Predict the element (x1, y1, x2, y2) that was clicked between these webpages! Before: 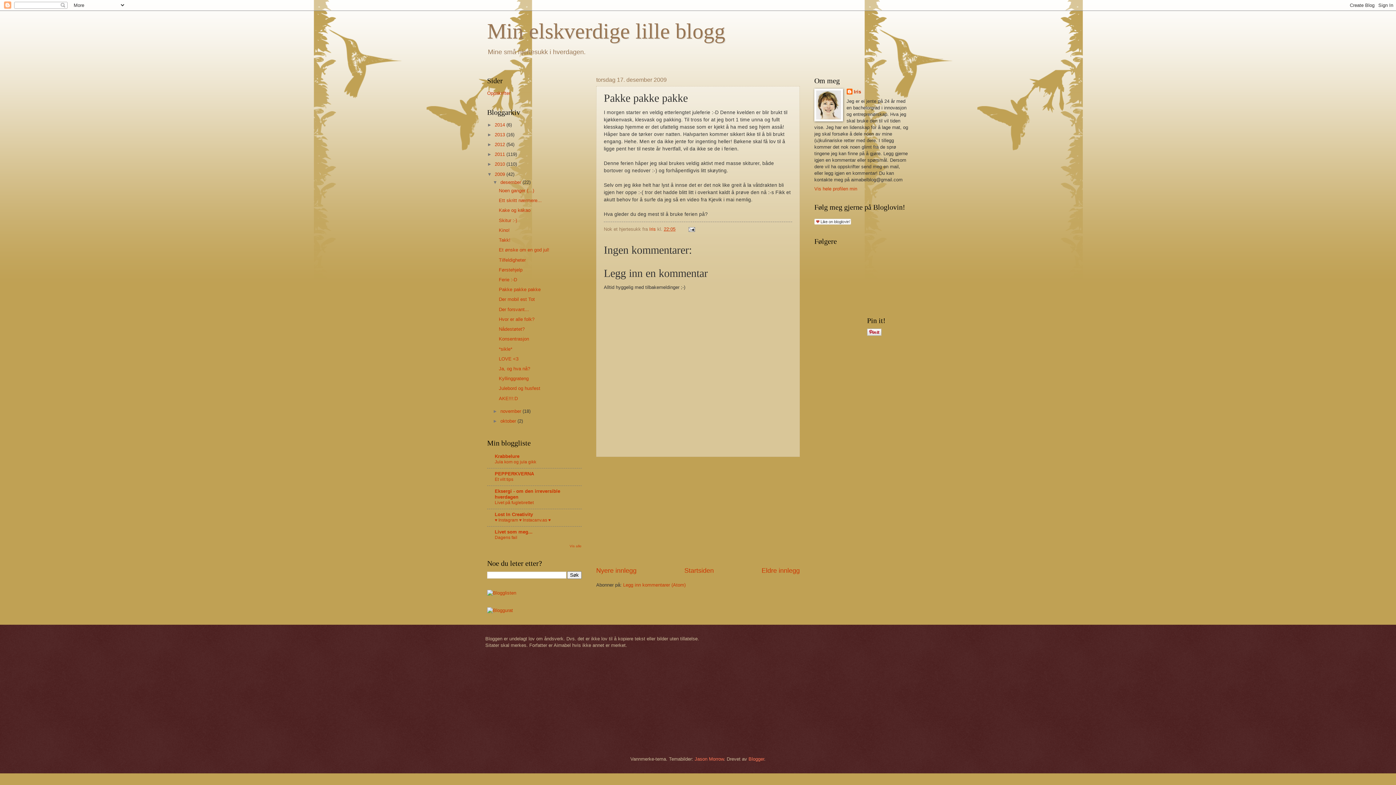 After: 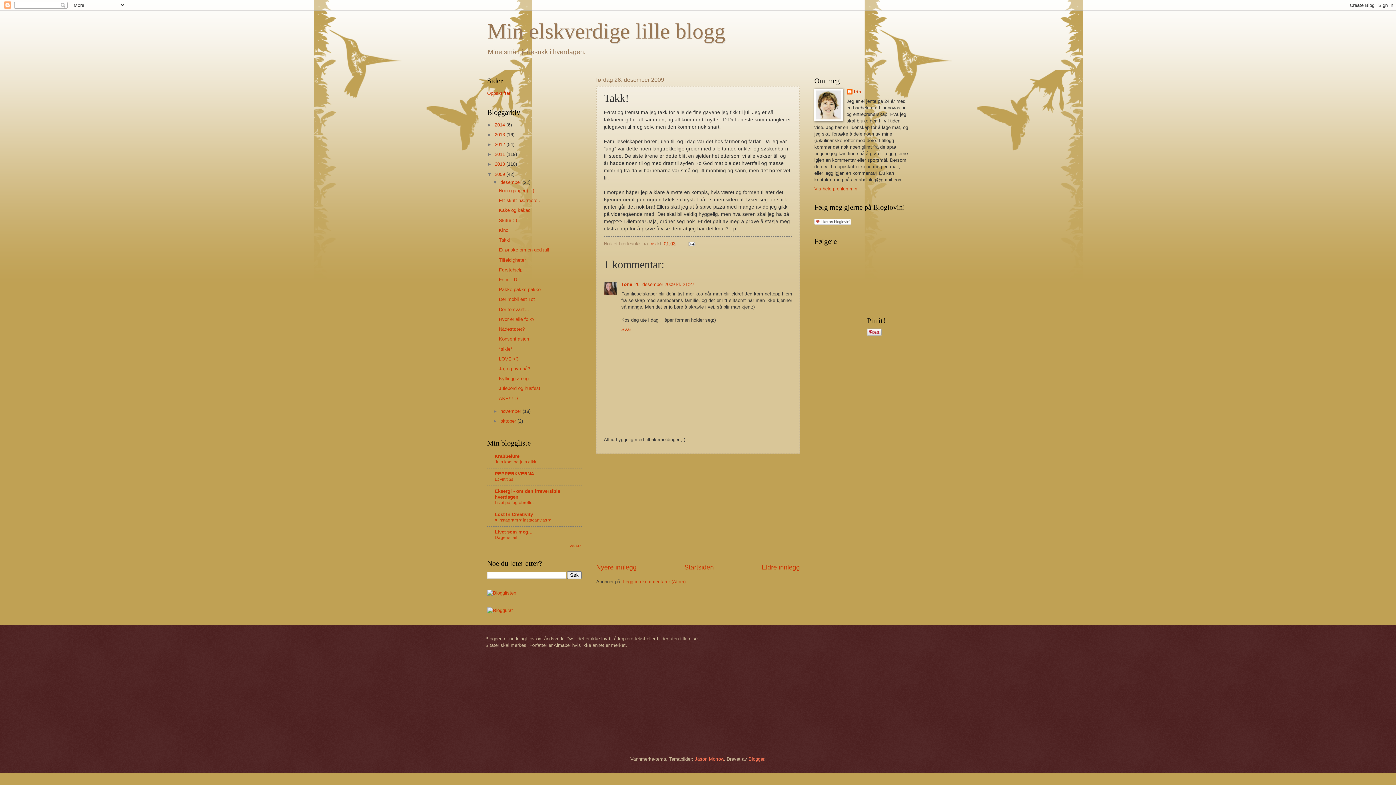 Action: bbox: (498, 237, 510, 242) label: Takk!